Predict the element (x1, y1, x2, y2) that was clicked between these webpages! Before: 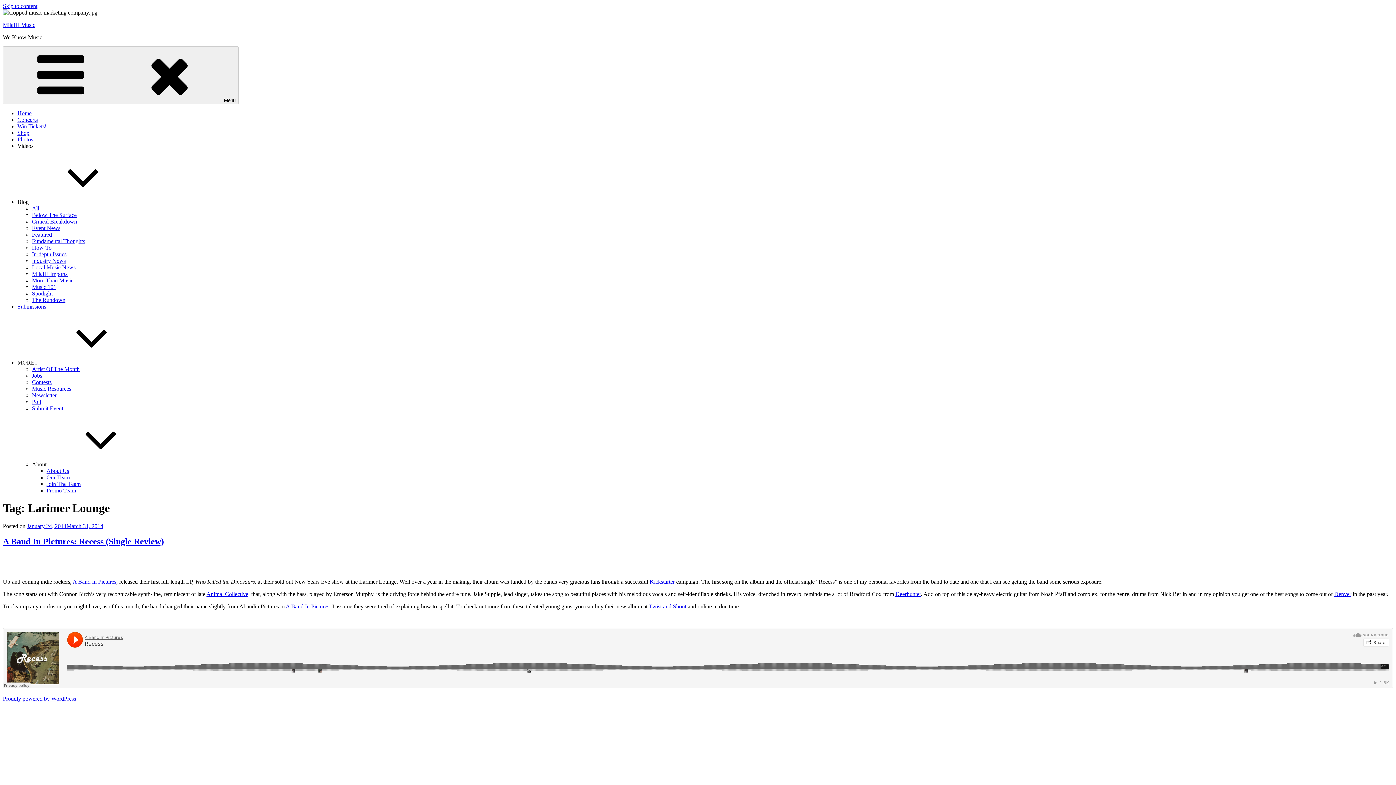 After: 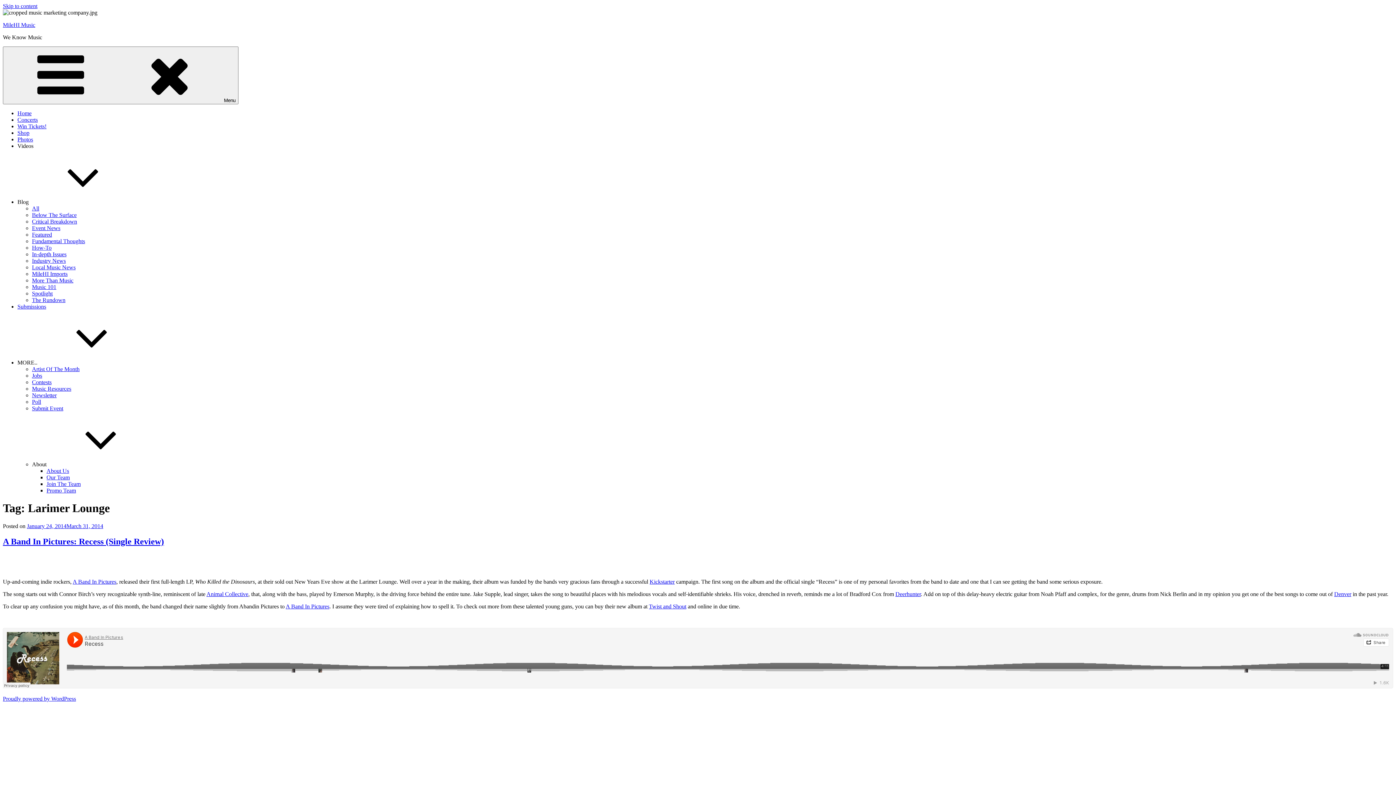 Action: label: Shop bbox: (17, 129, 29, 136)